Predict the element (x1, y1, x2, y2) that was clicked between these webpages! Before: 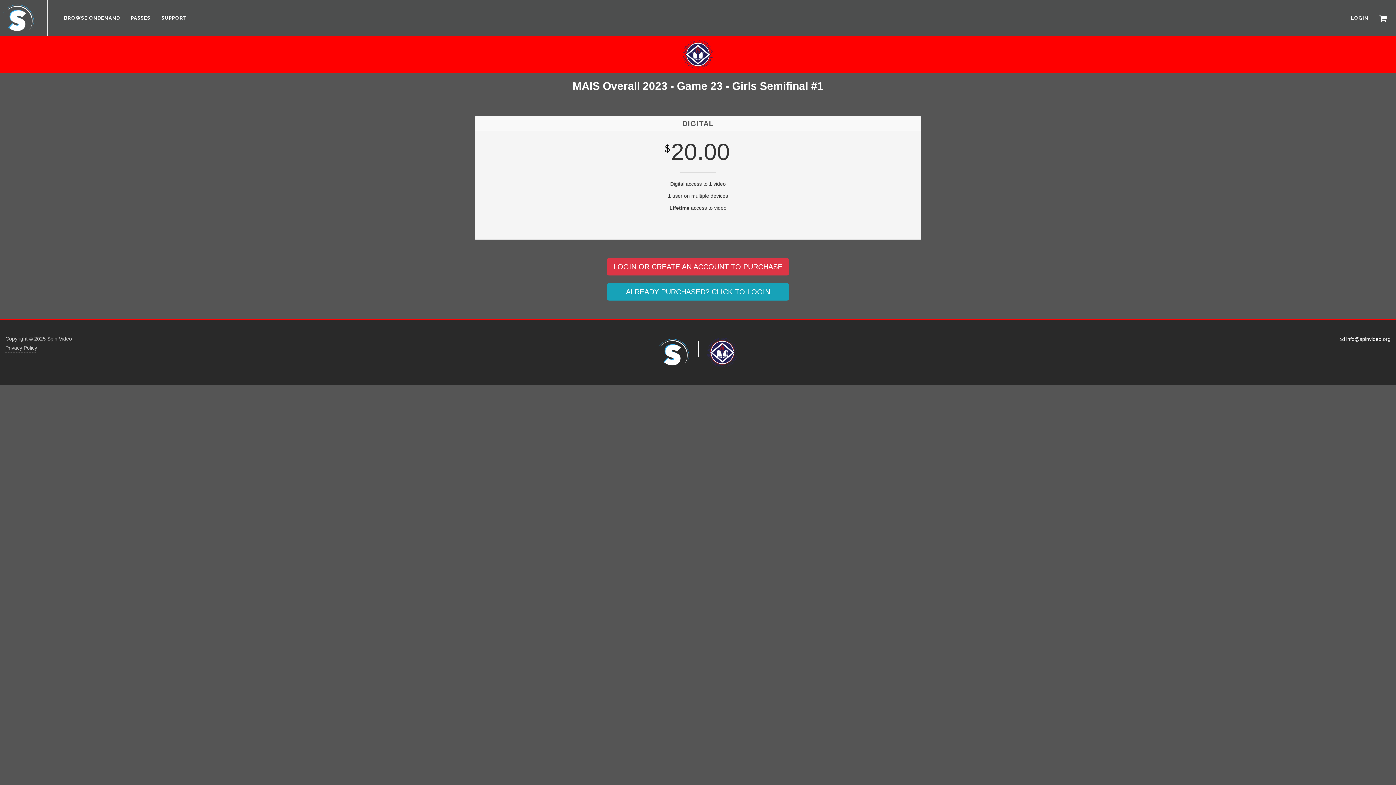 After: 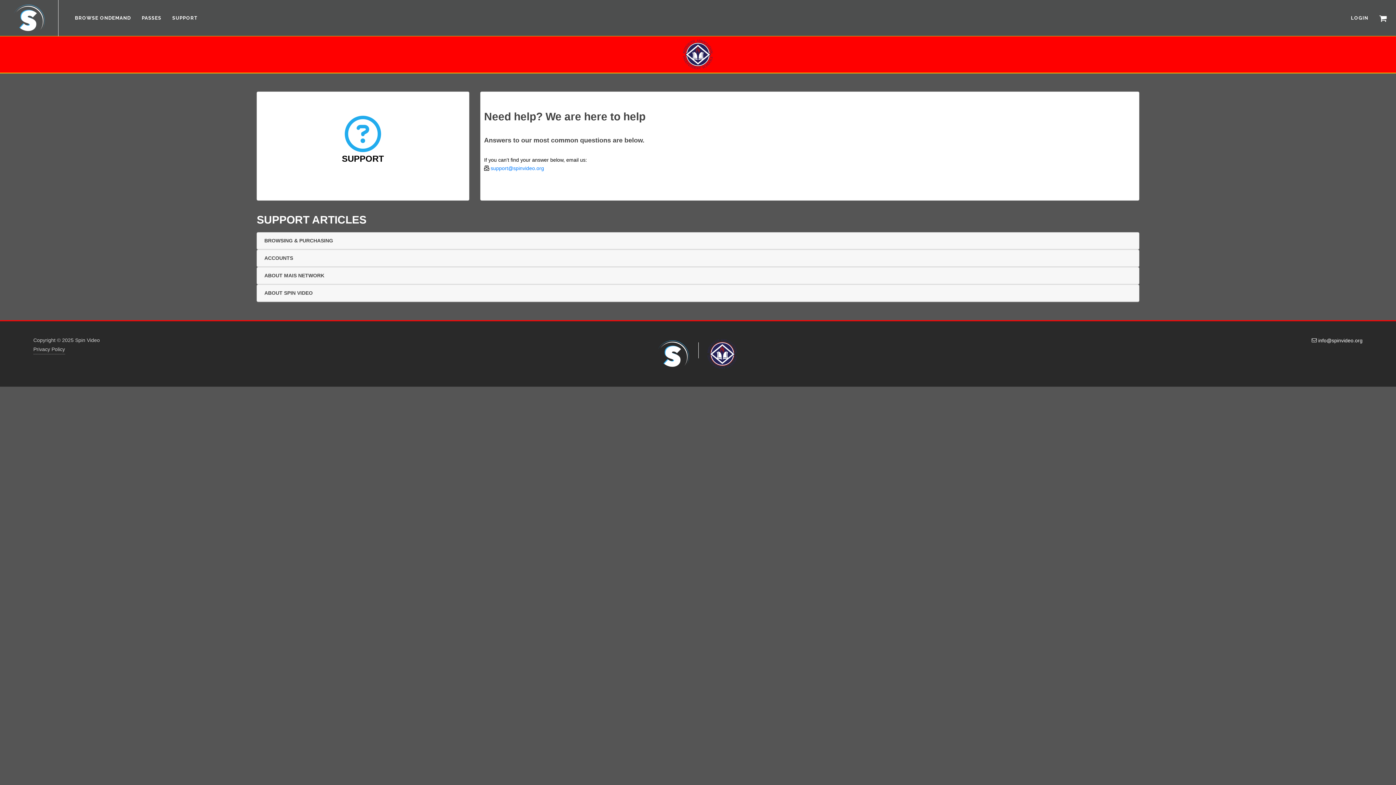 Action: label: SUPPORT bbox: (156, 0, 192, 36)